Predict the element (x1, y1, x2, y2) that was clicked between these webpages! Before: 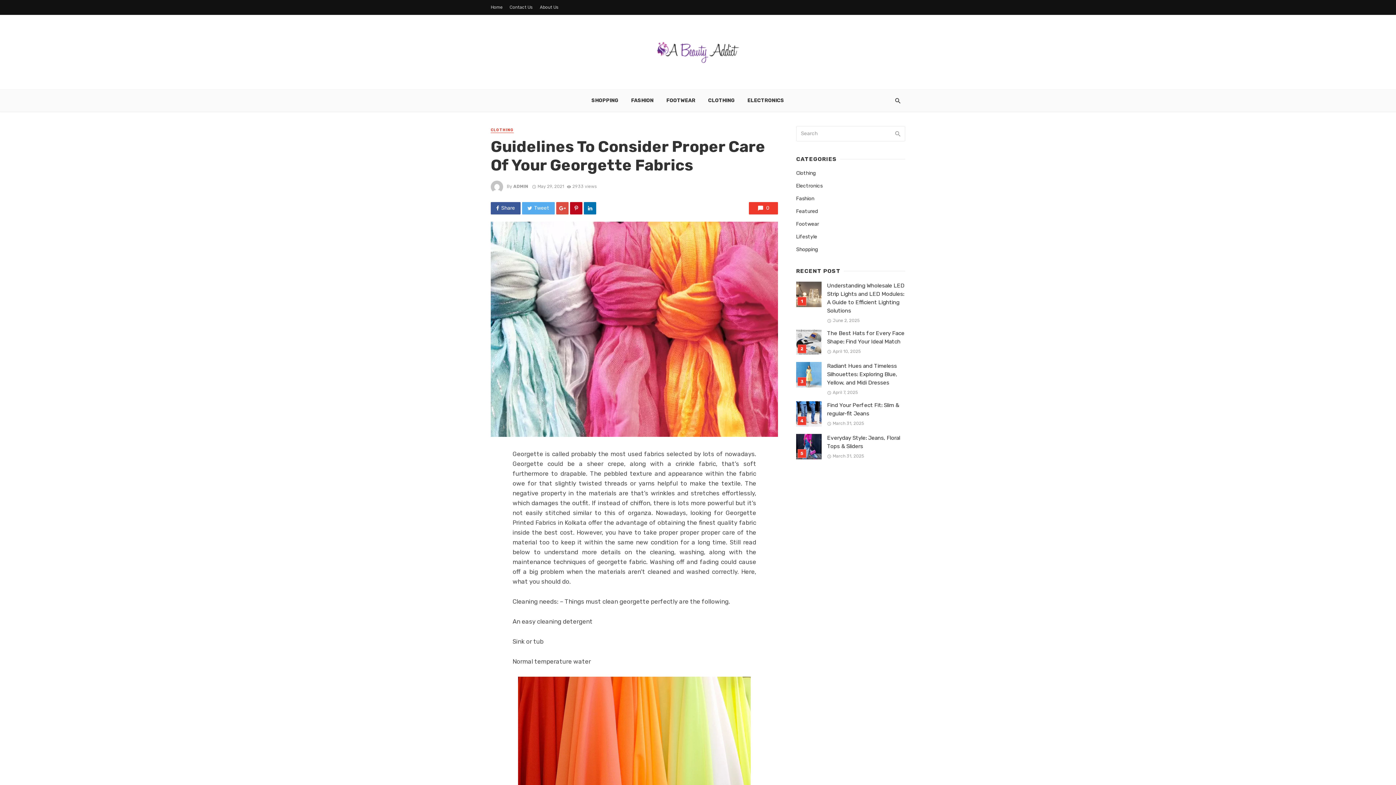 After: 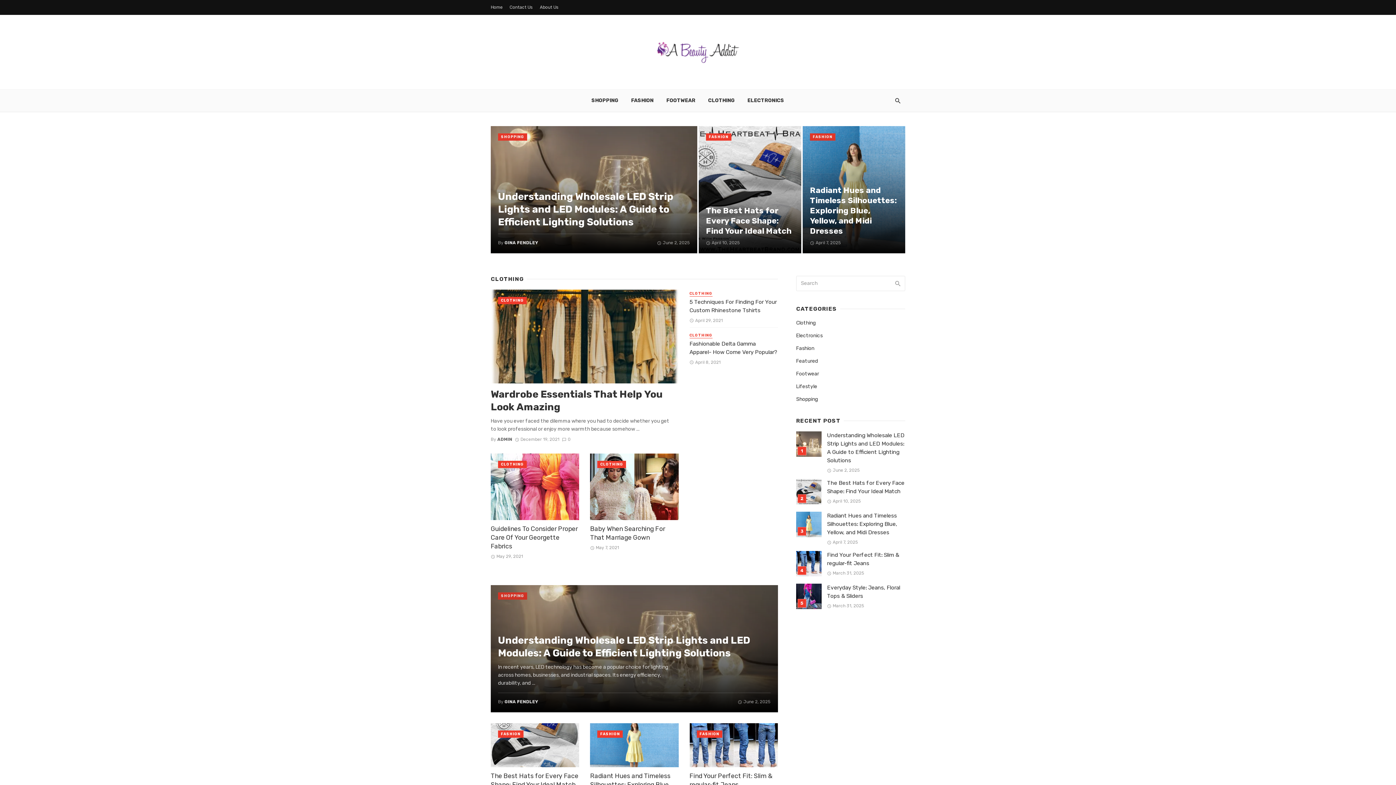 Action: label: Home bbox: (488, 3, 505, 10)